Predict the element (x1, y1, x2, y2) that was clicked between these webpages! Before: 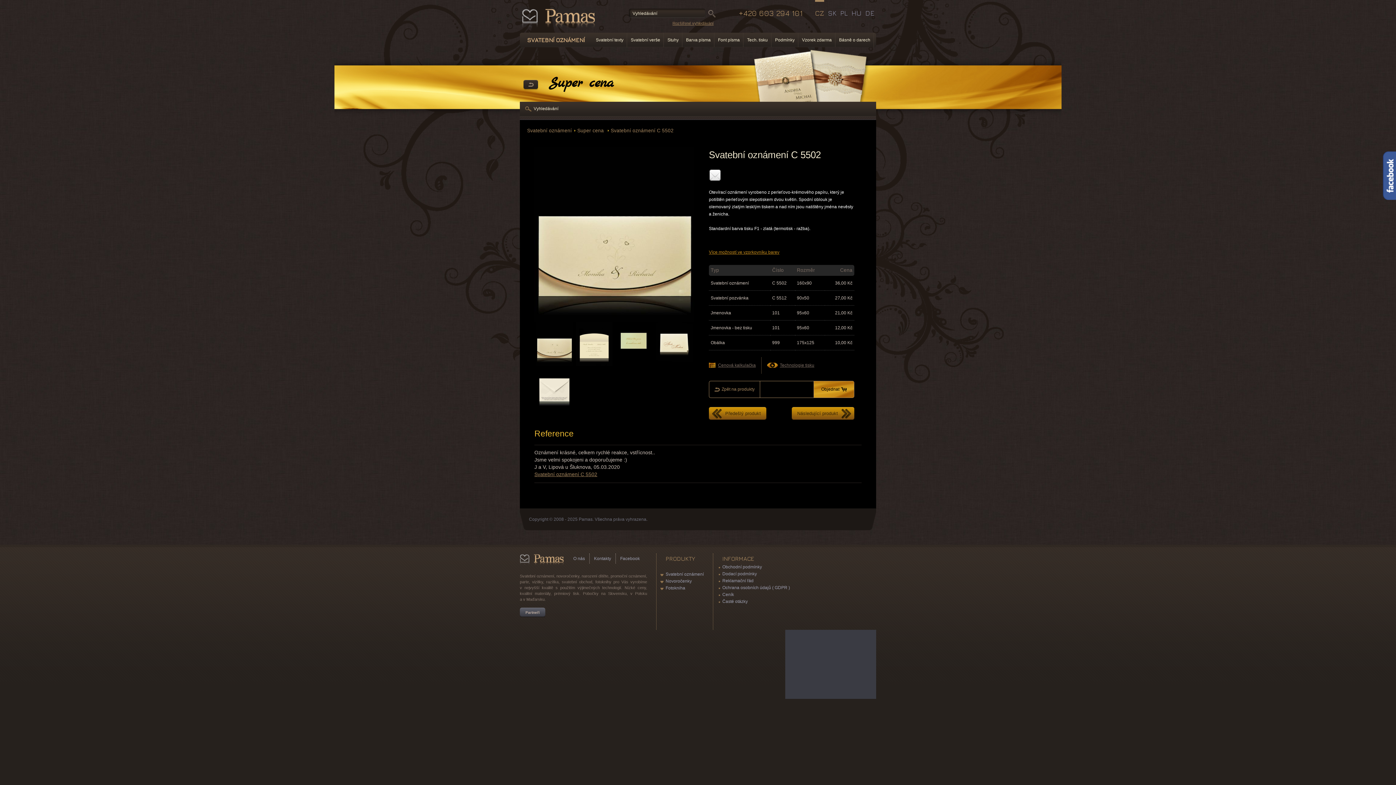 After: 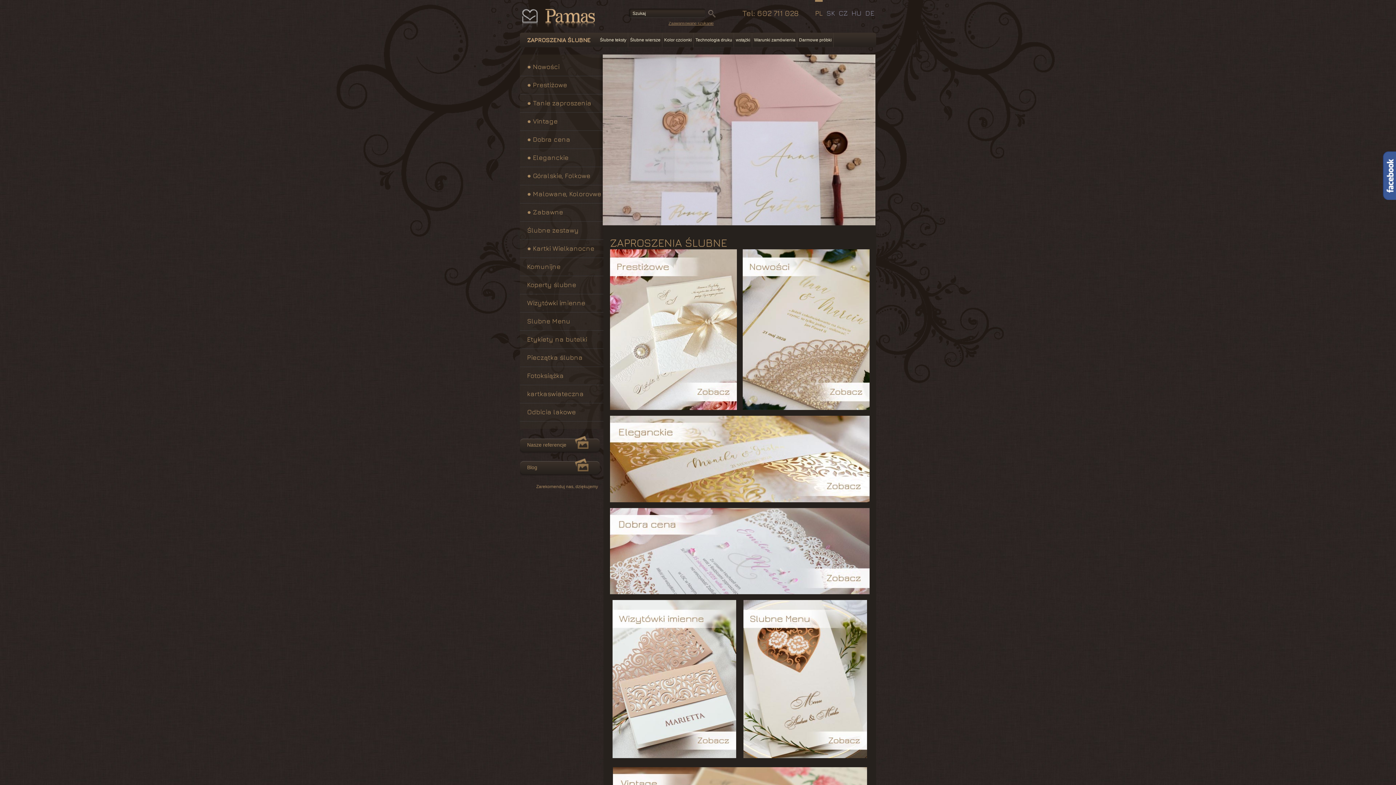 Action: bbox: (840, 0, 848, 18) label: PL